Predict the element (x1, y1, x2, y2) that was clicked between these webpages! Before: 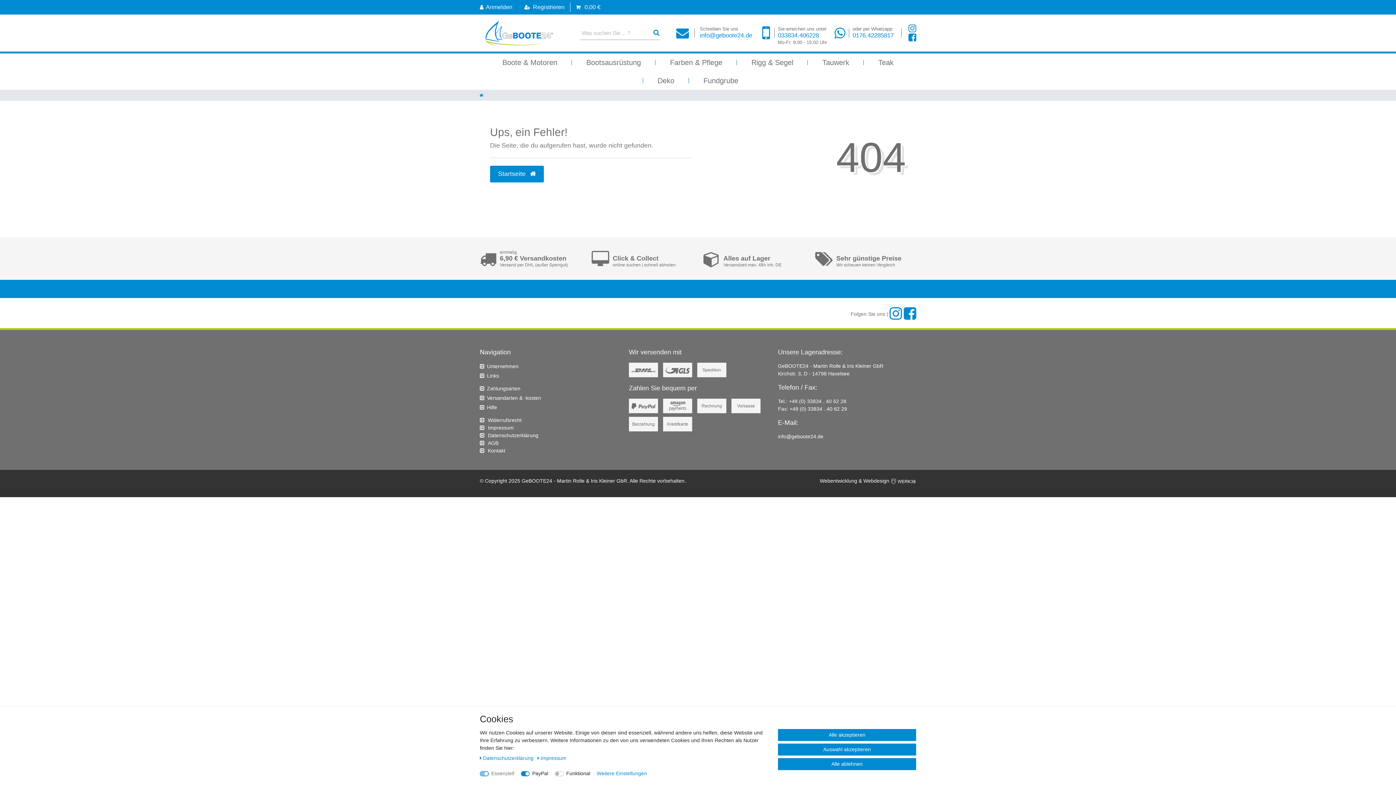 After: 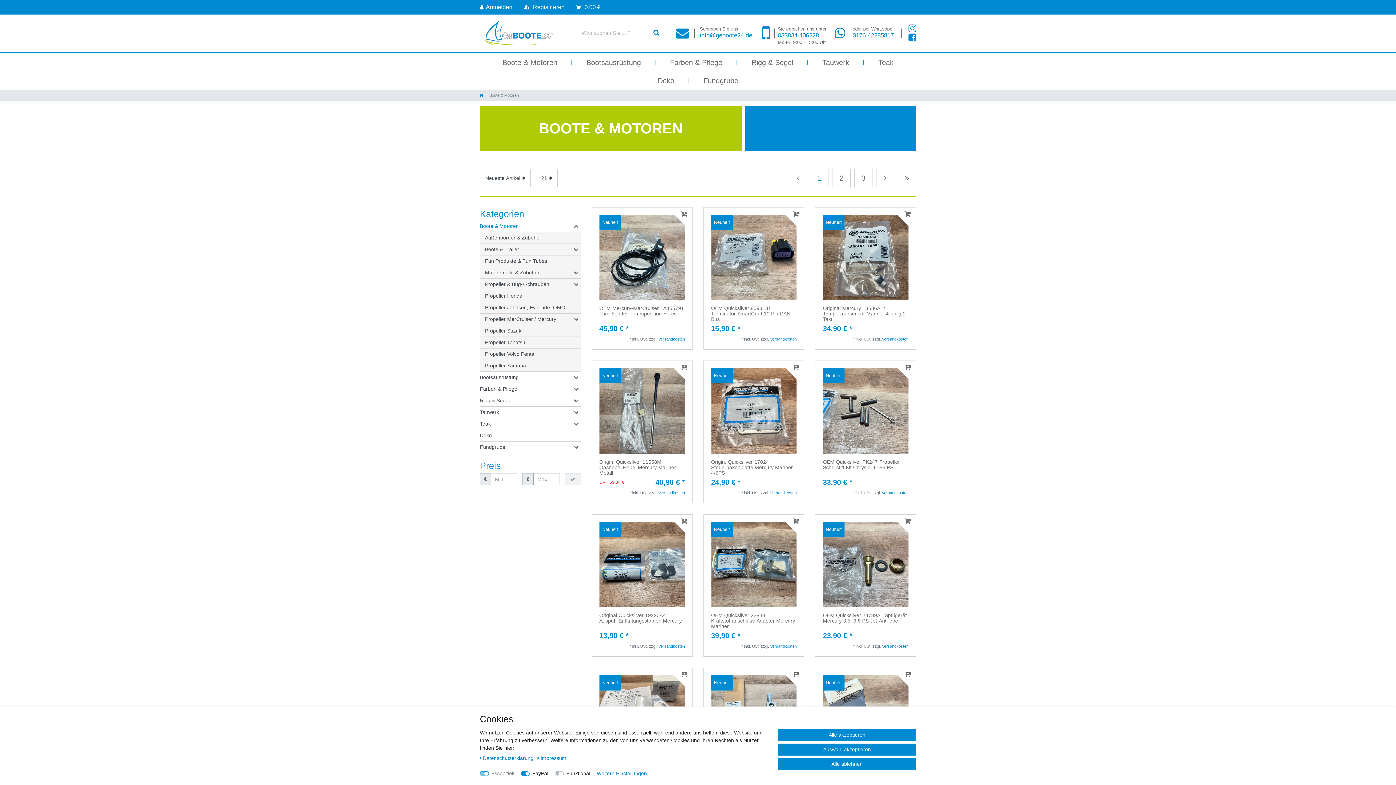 Action: bbox: (488, 53, 572, 71) label: Boote & Motoren